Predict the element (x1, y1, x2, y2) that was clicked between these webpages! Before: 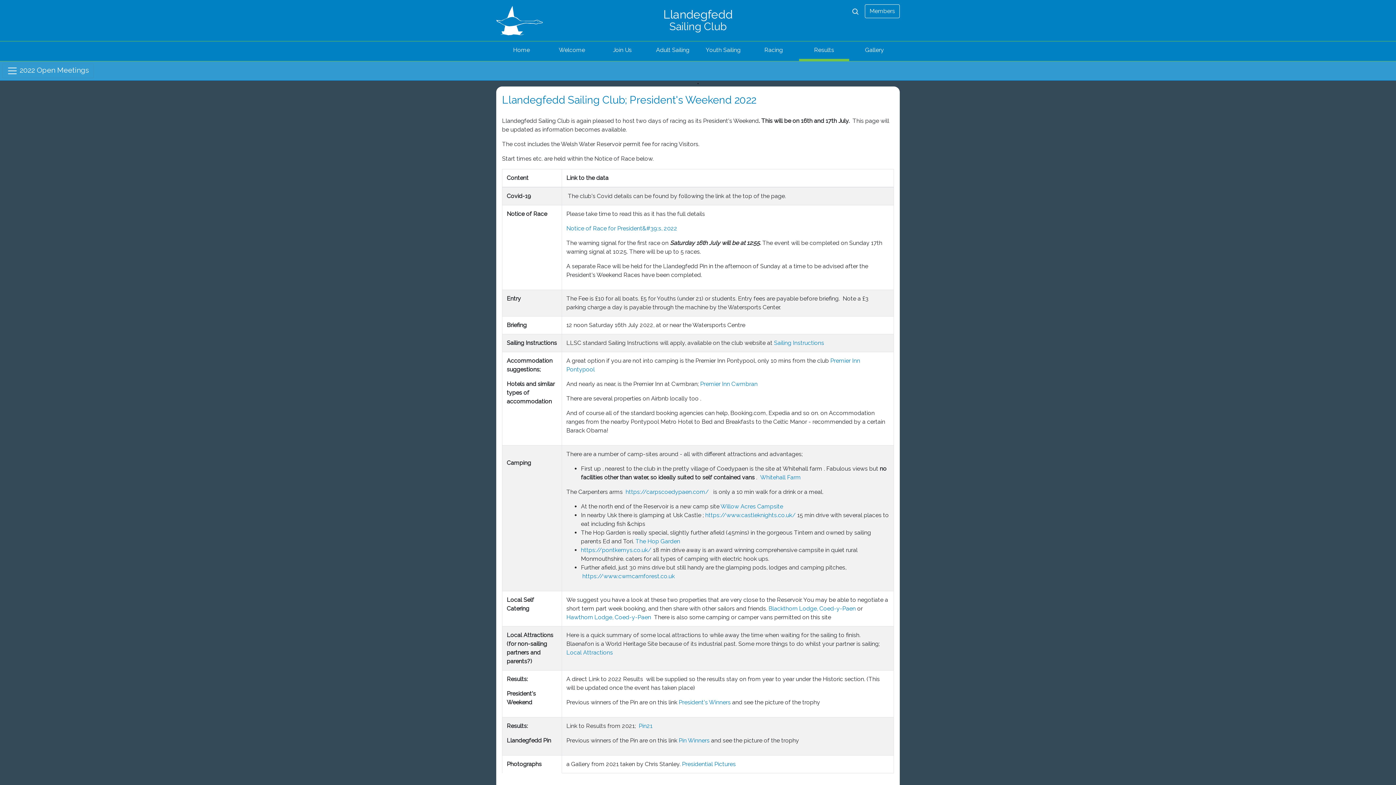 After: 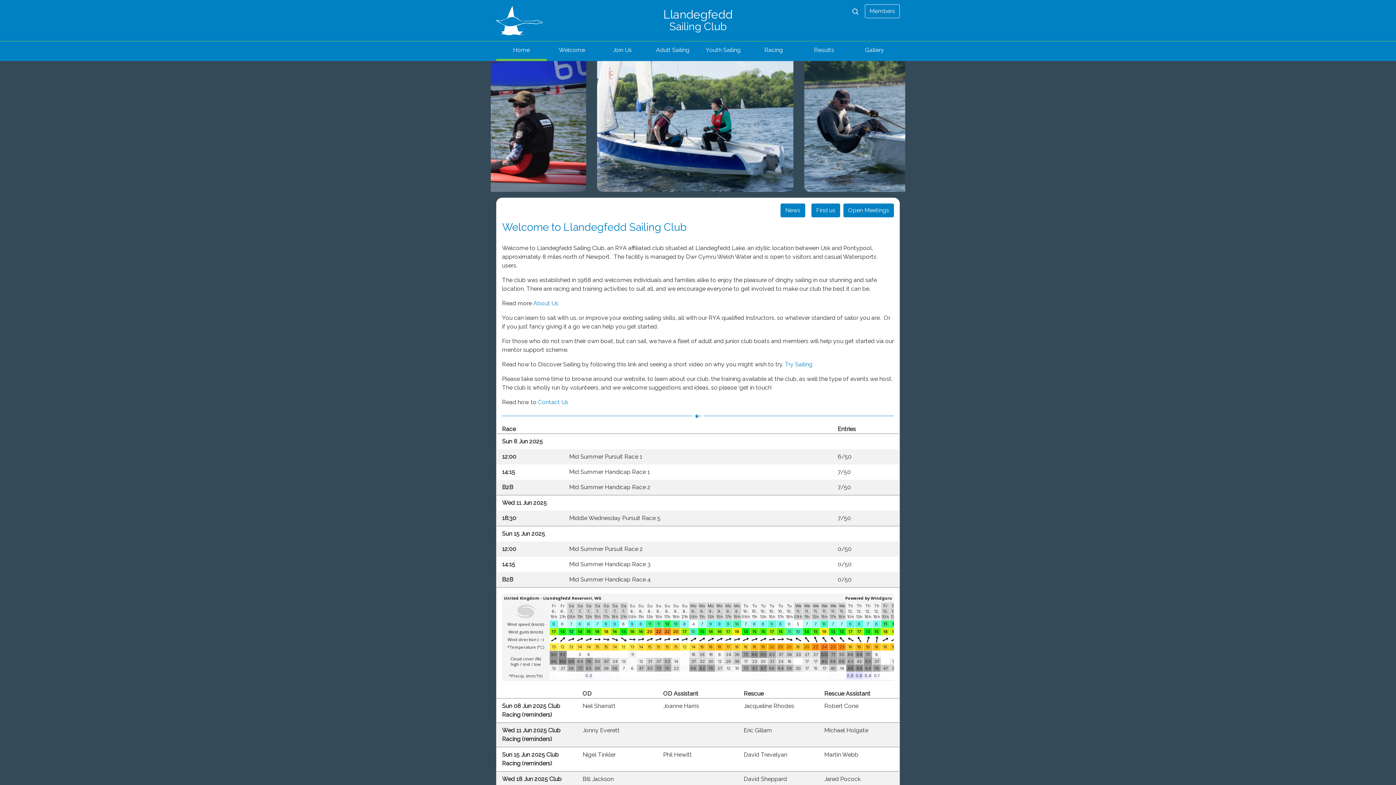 Action: bbox: (496, 41, 546, 61) label: Home